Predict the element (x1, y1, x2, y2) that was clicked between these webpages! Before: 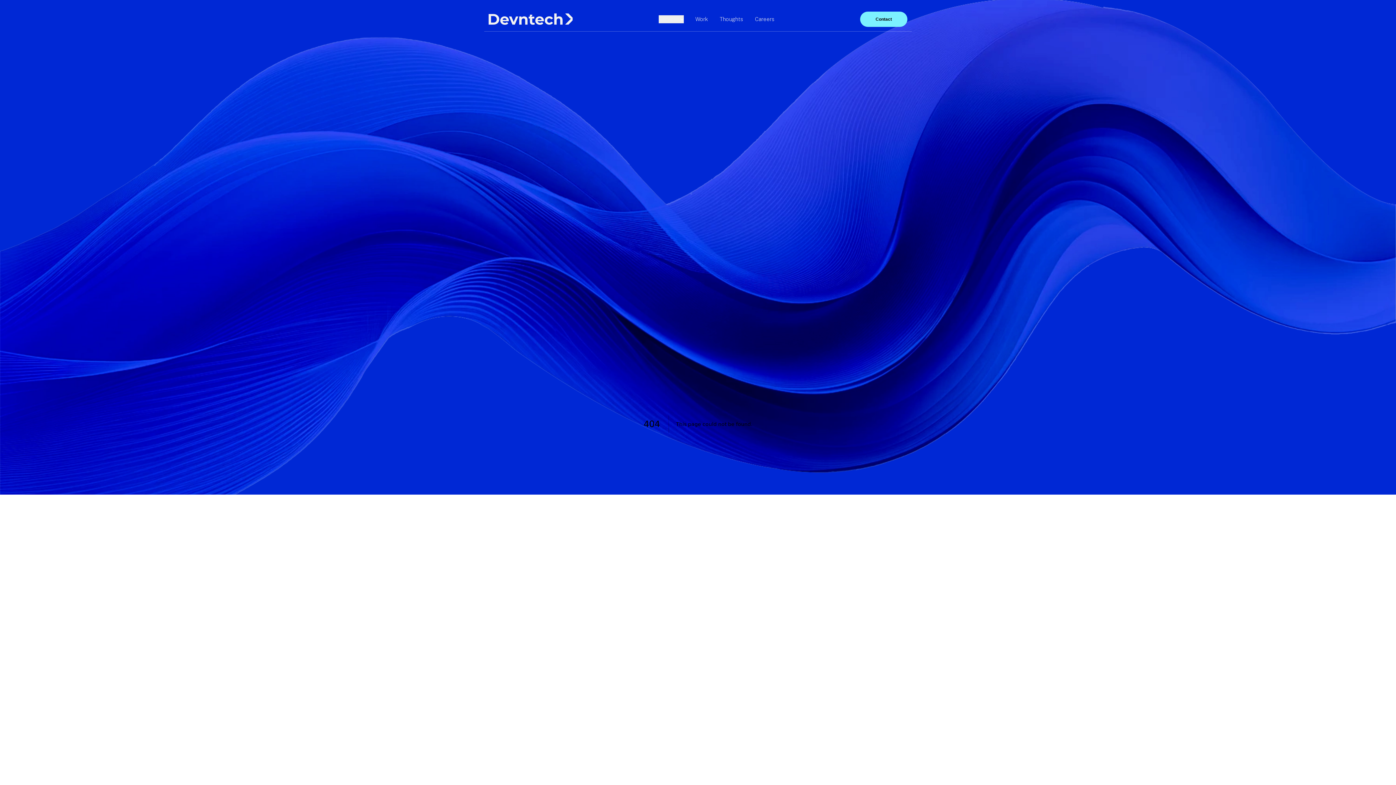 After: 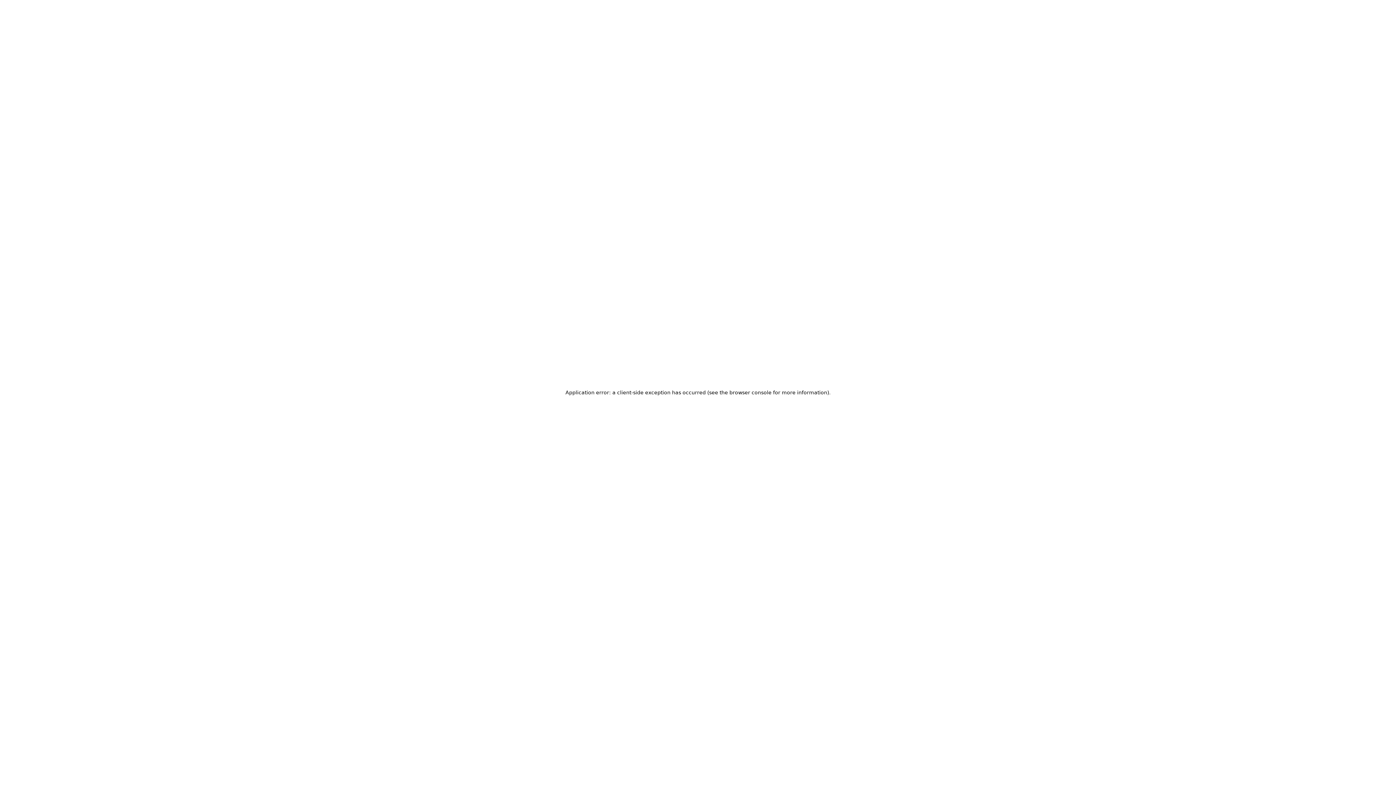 Action: label: Careers bbox: (755, 15, 774, 23)